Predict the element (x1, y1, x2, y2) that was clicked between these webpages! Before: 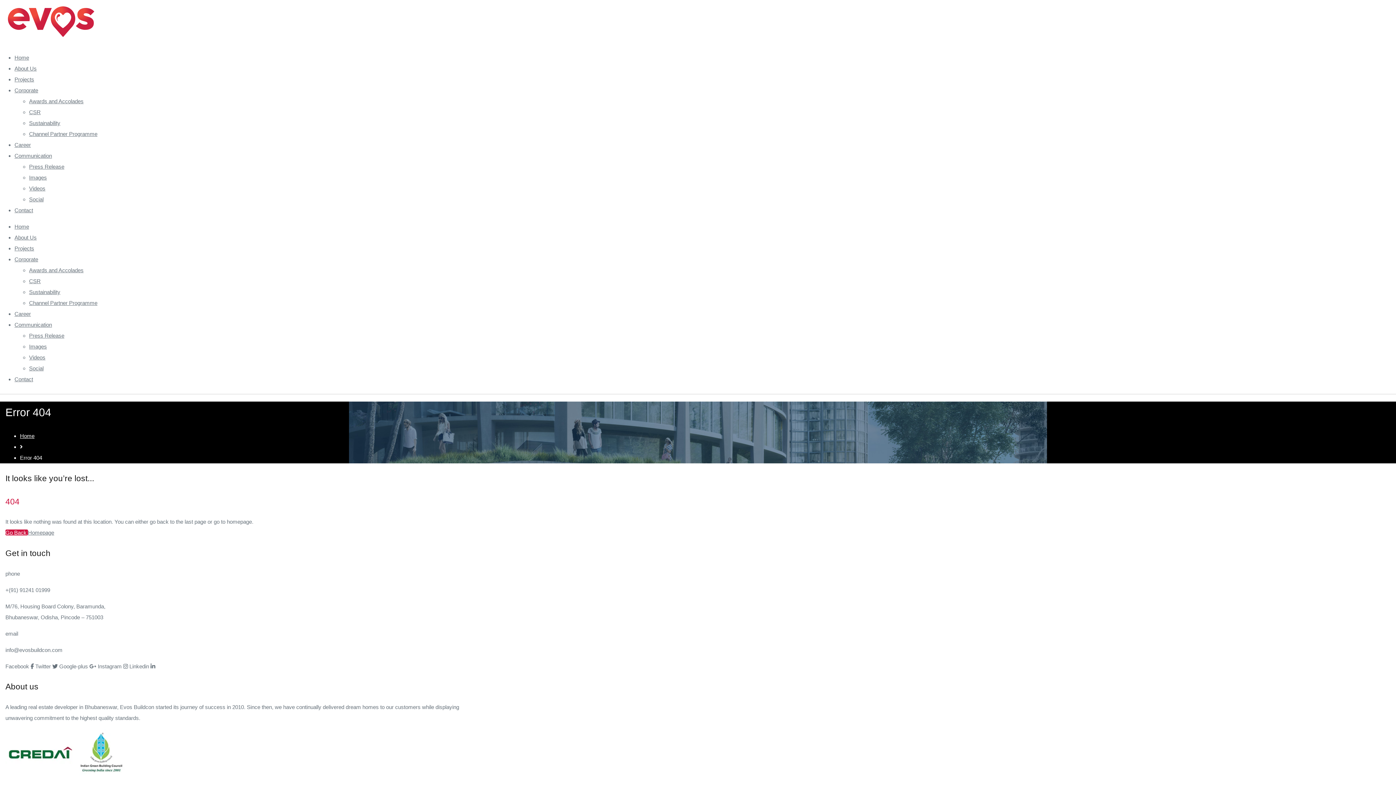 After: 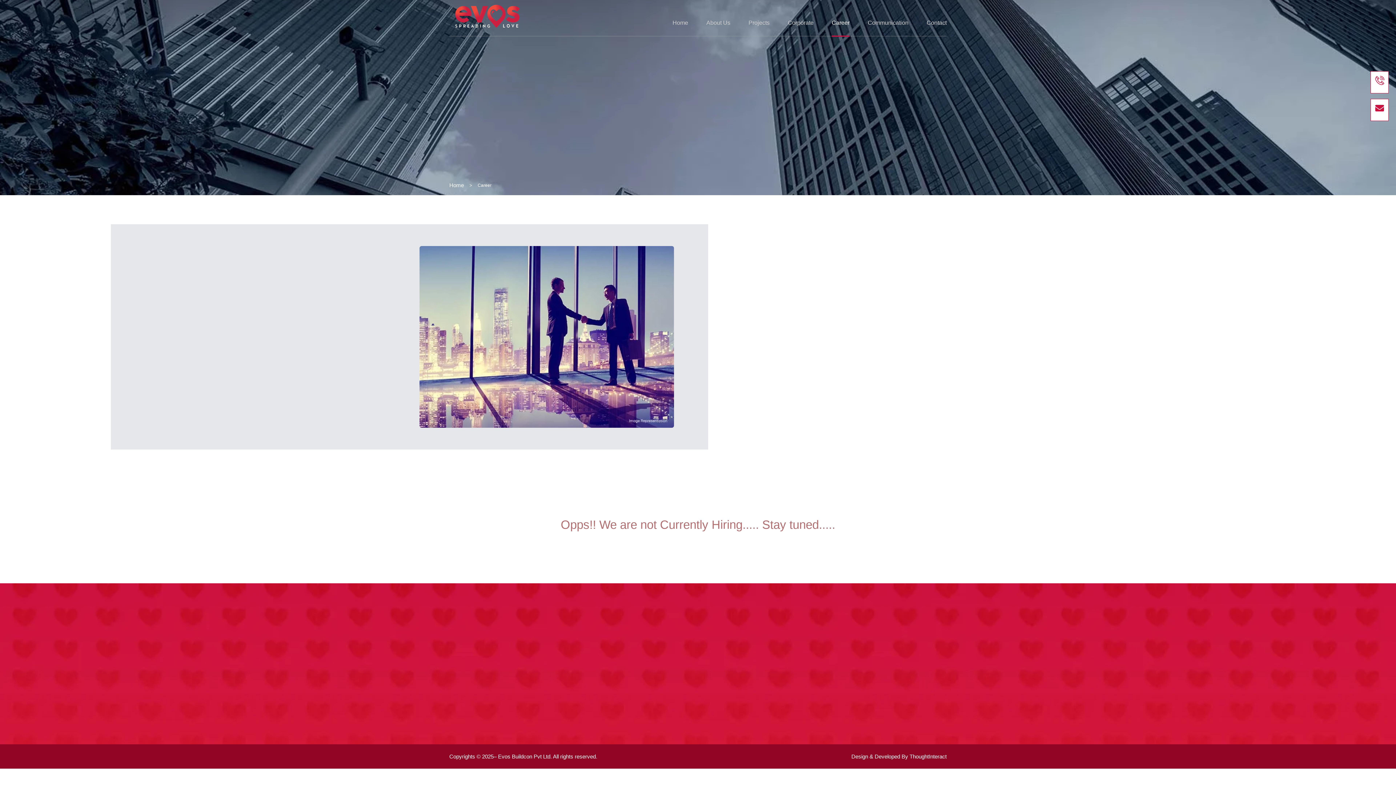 Action: label: Career bbox: (14, 141, 30, 148)